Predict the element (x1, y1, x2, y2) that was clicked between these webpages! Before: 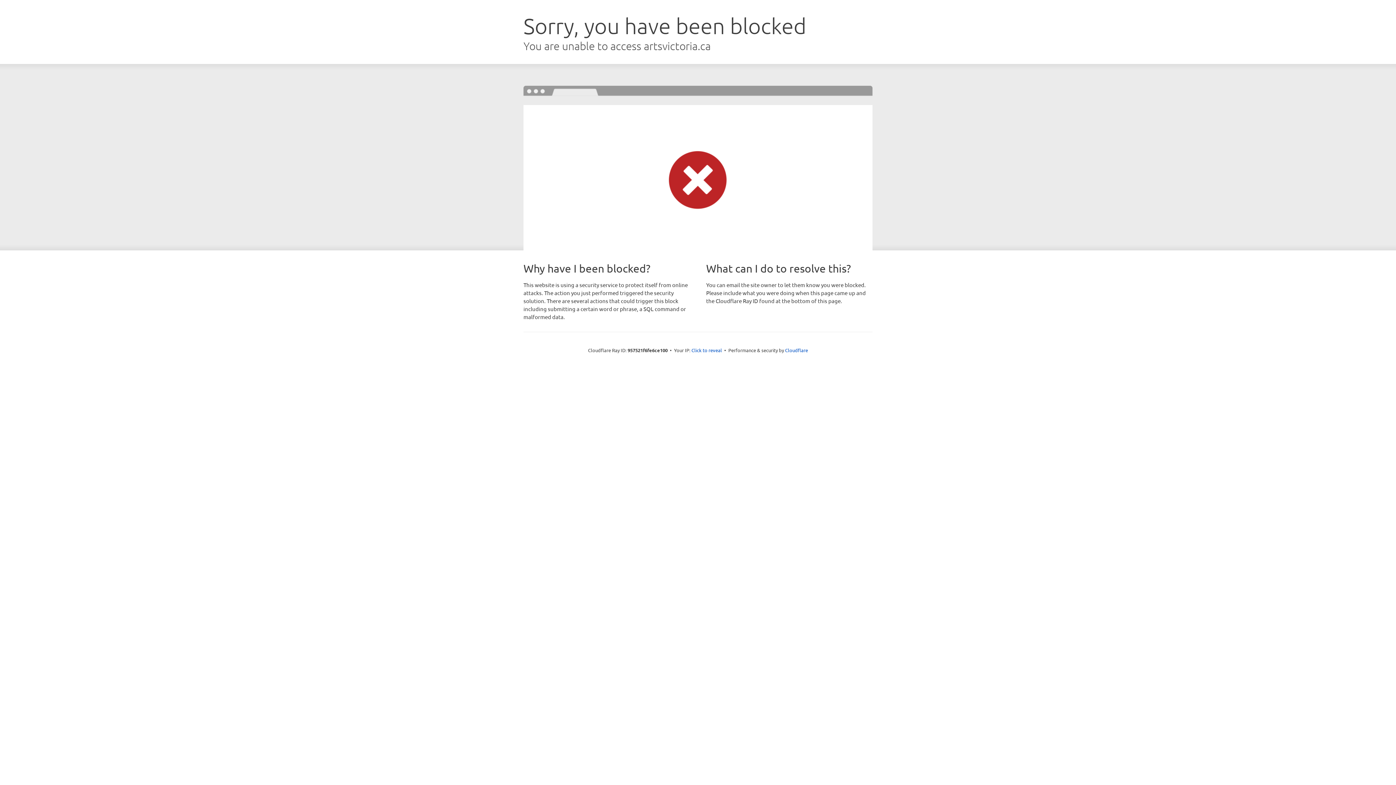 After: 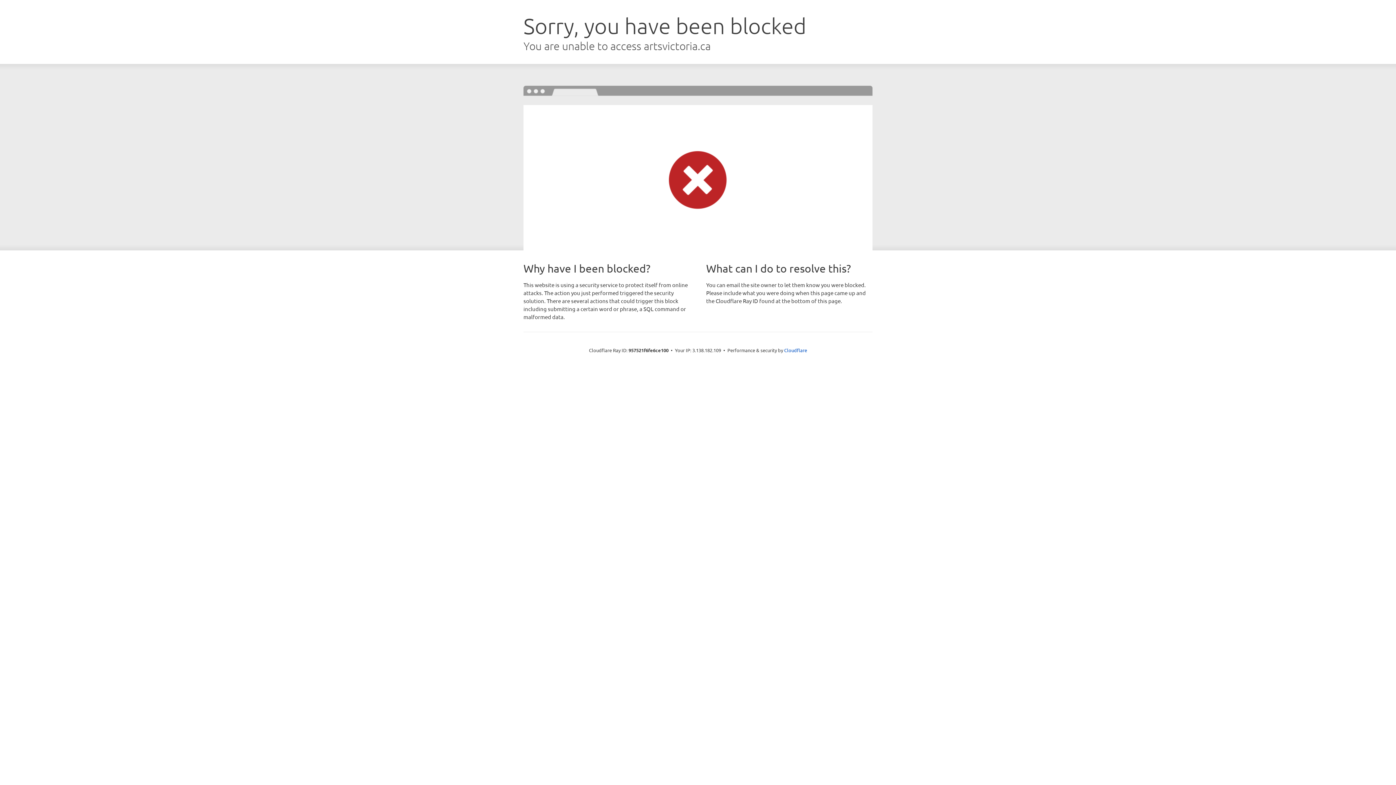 Action: bbox: (691, 346, 722, 353) label: Click to reveal